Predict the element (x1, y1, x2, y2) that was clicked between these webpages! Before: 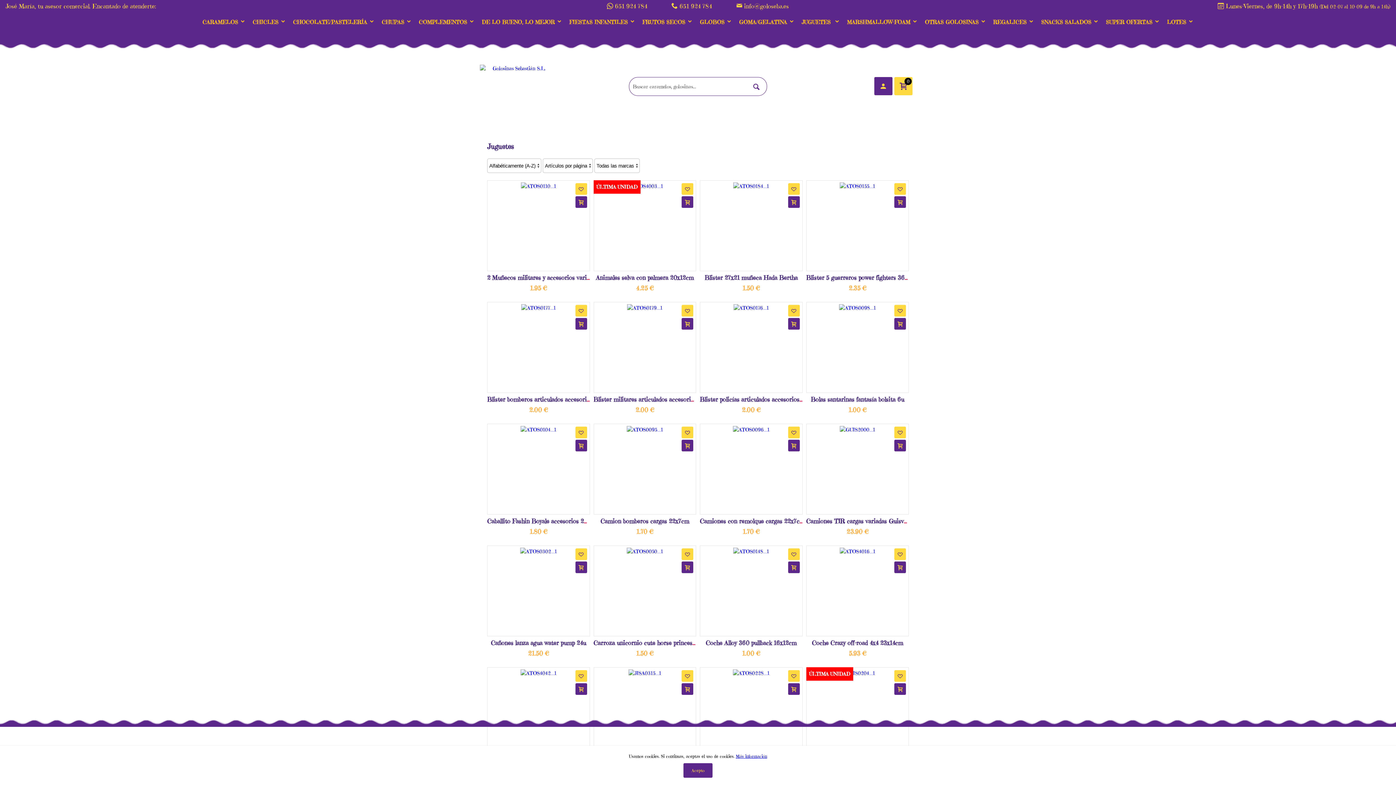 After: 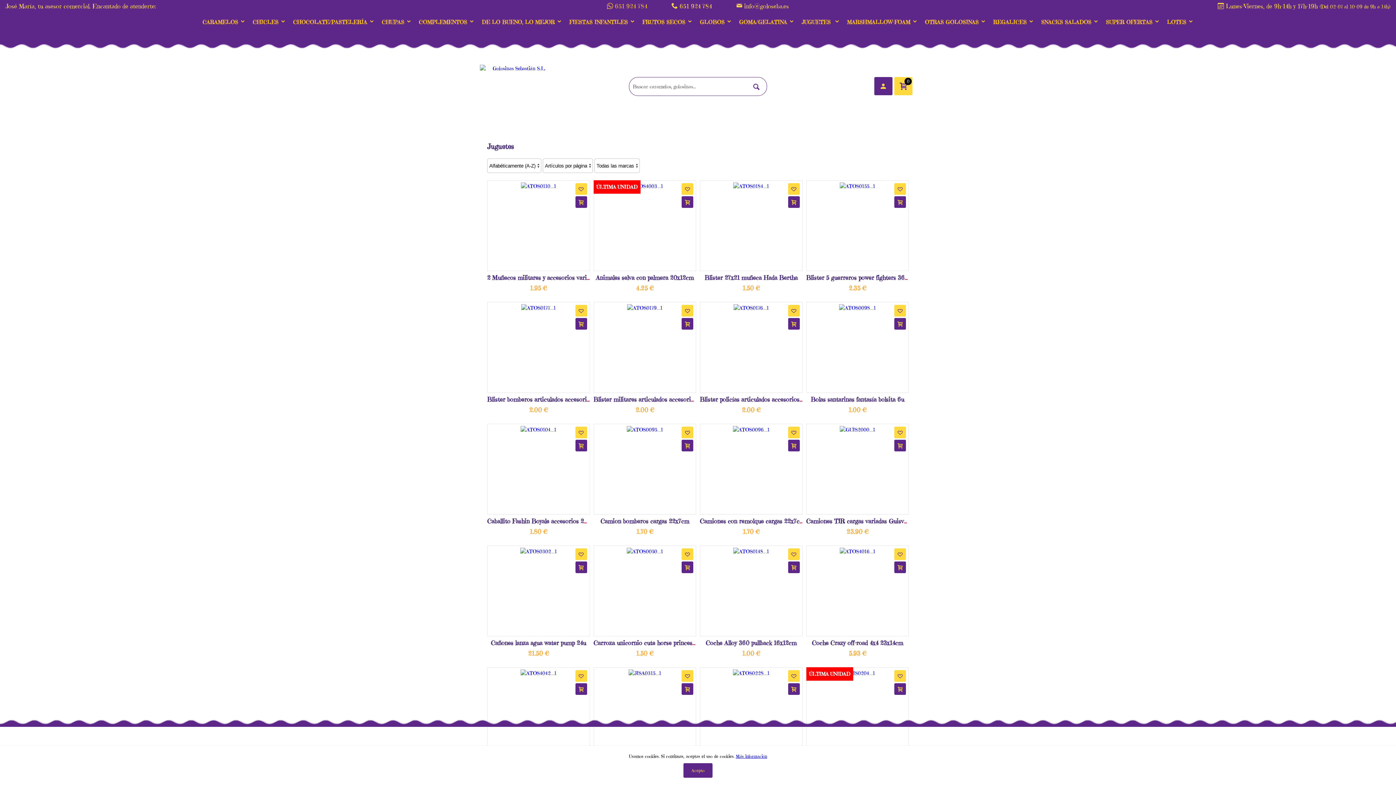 Action: bbox: (607, 2, 647, 10) label:  651 924 784